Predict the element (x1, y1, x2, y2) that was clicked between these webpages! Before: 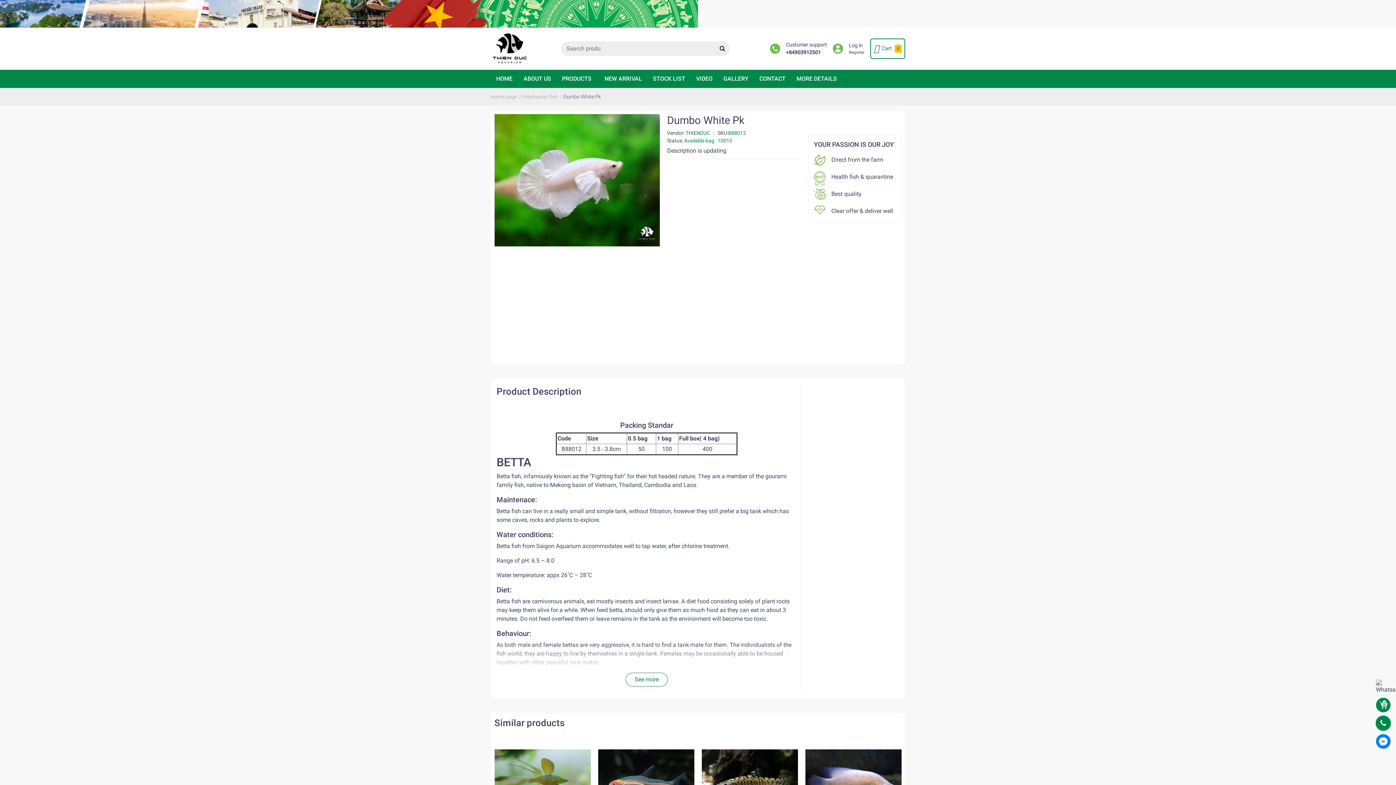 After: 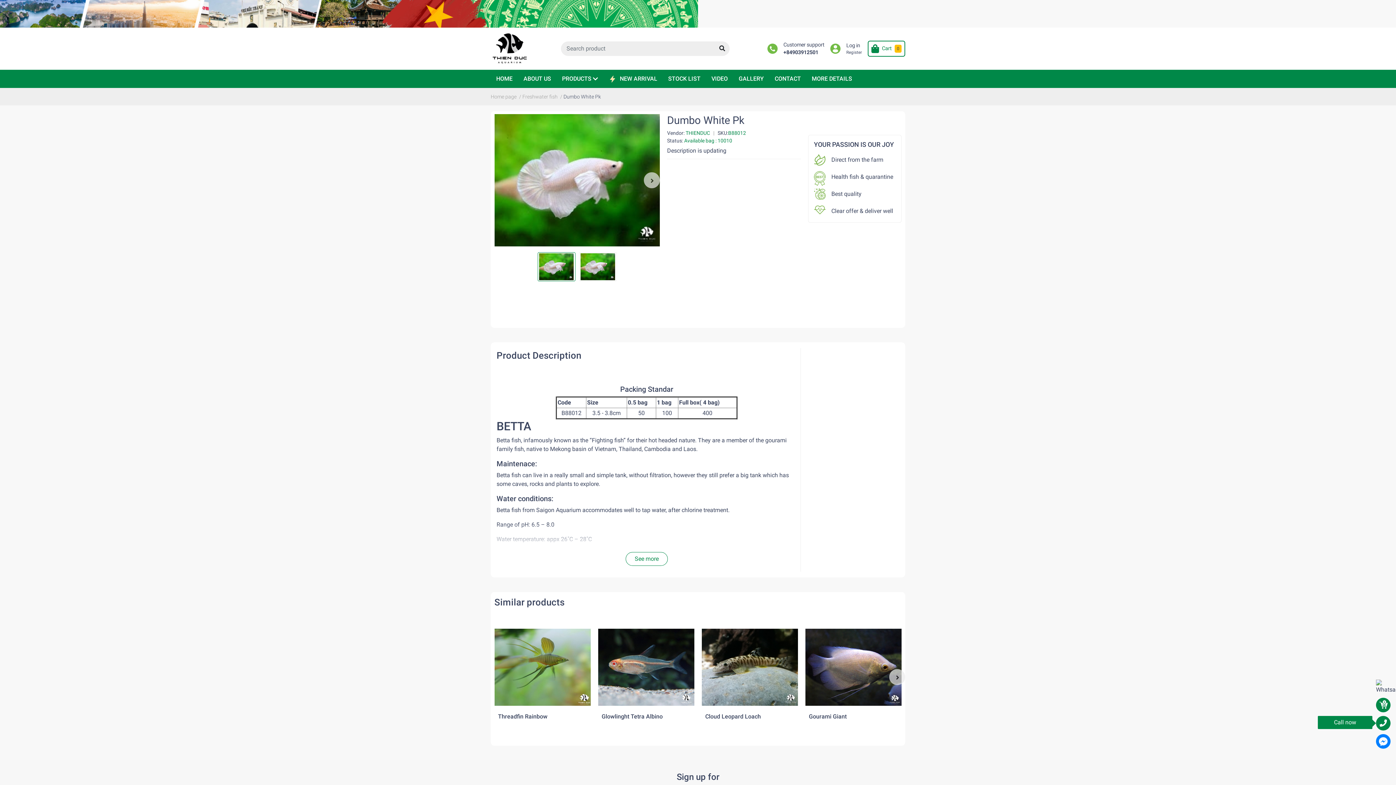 Action: bbox: (1376, 716, 1390, 730)